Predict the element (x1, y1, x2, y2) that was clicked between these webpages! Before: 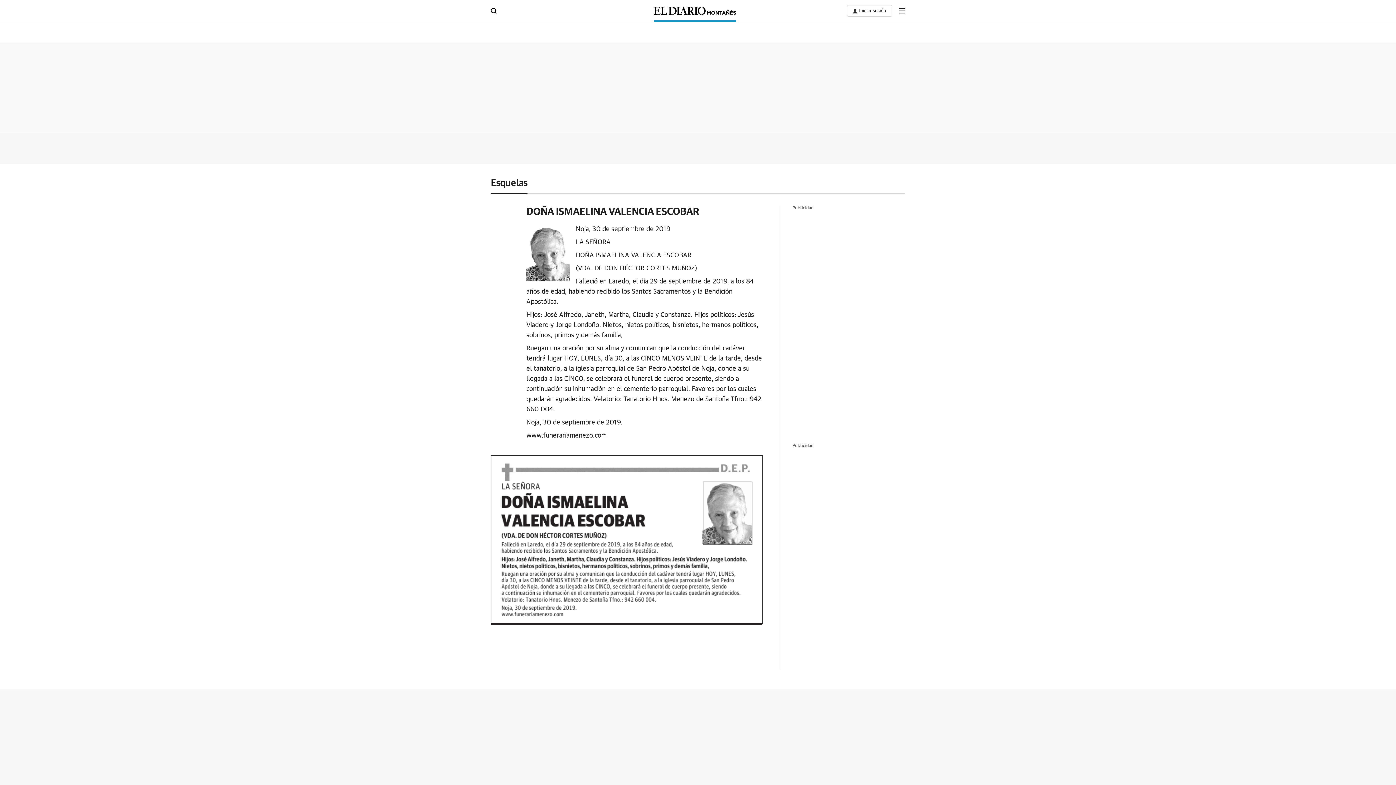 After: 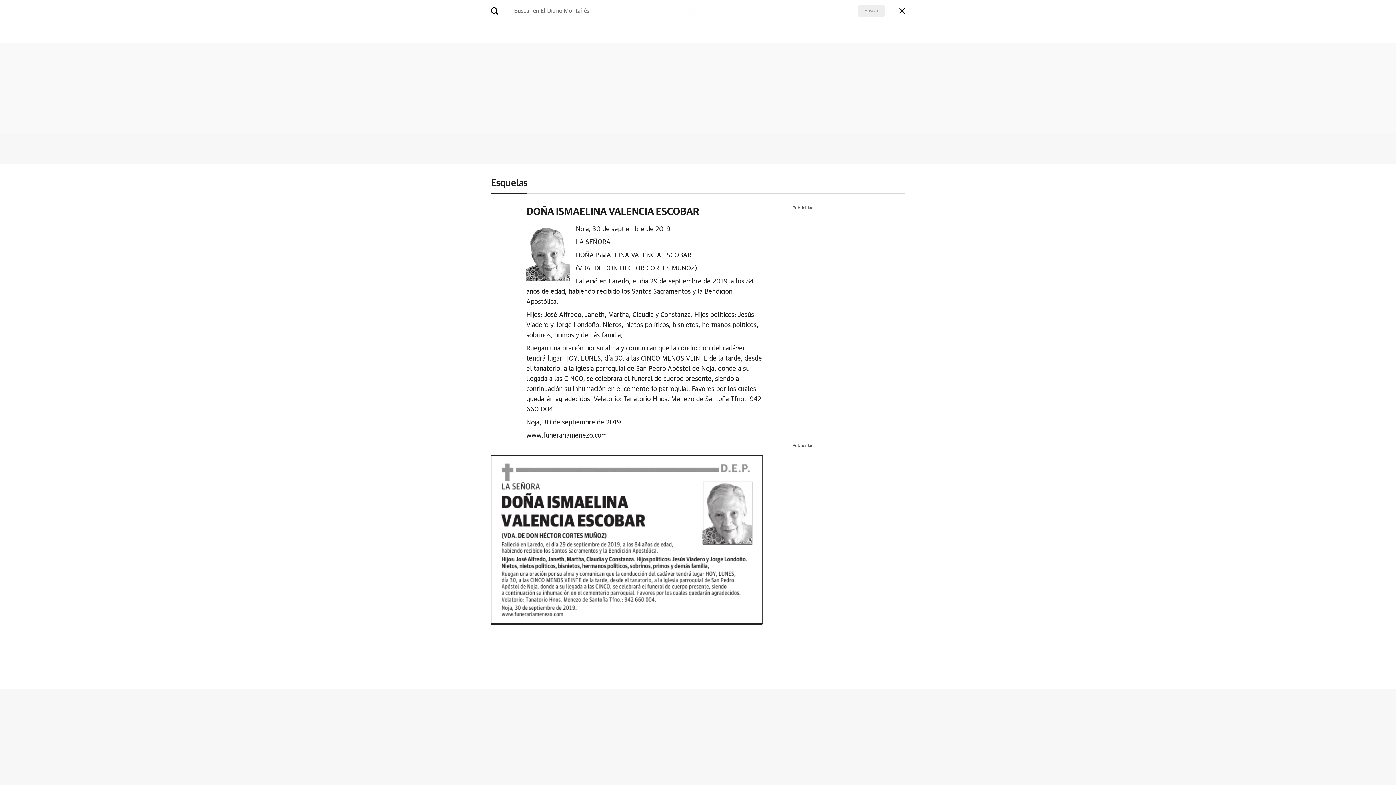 Action: bbox: (490, 7, 496, 12)